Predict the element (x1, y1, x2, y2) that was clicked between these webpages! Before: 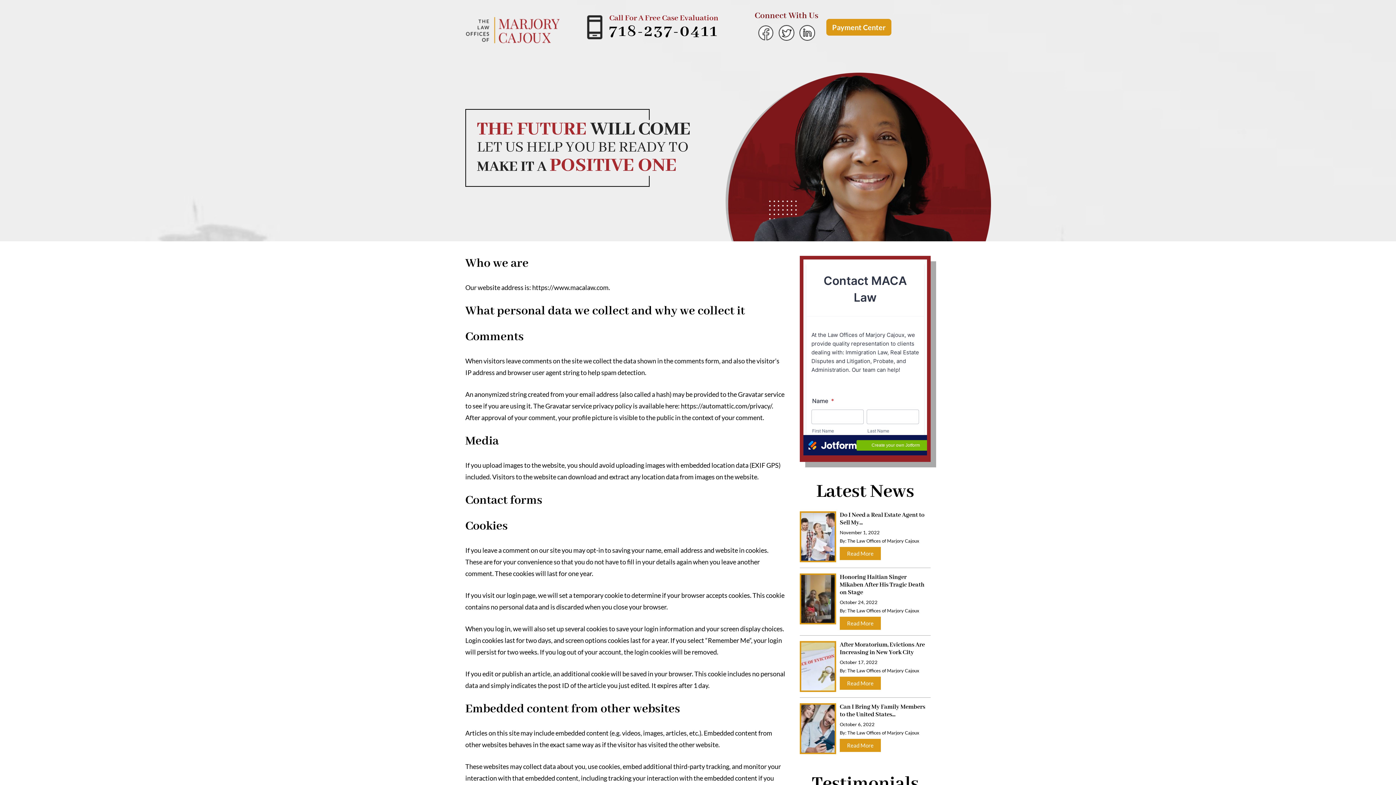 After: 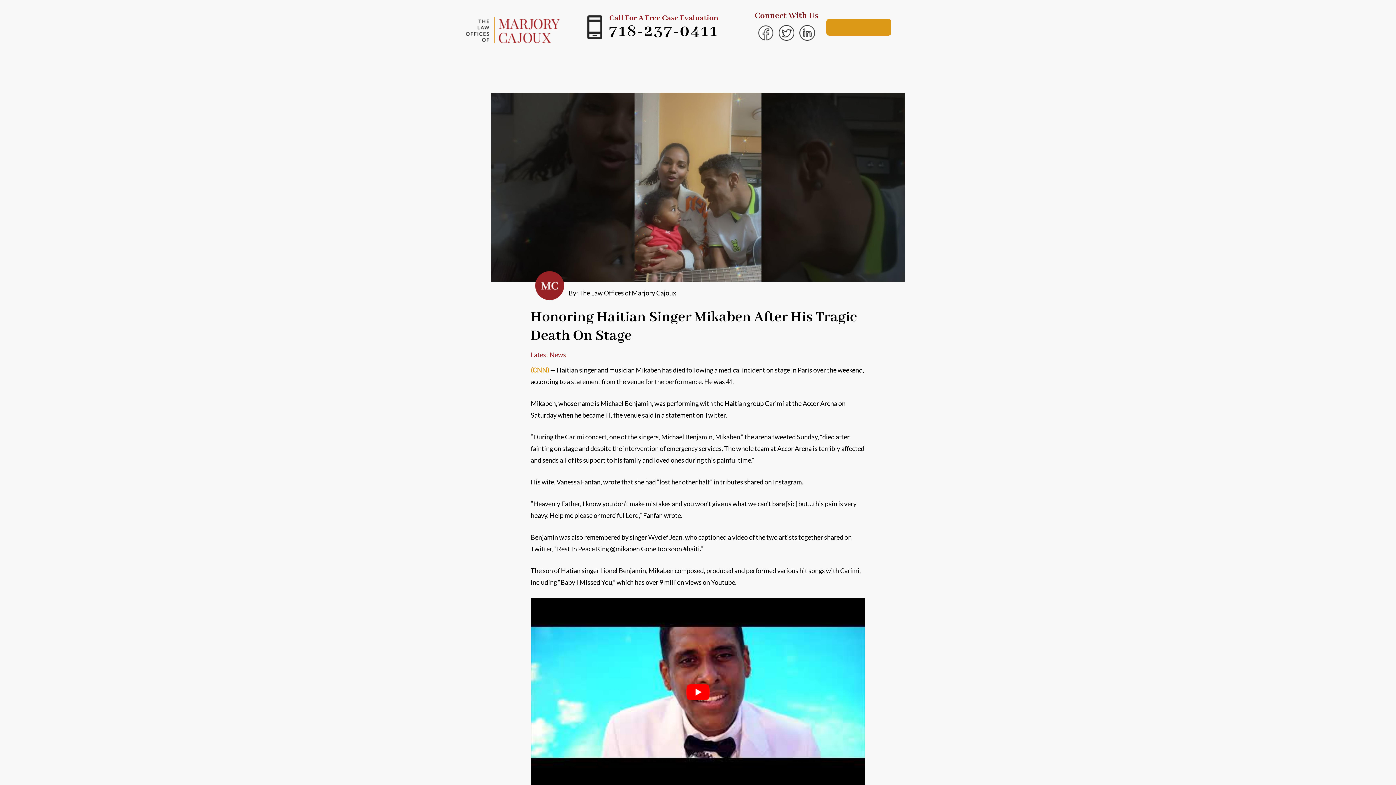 Action: label: Honoring Haitian Singer Mikaben After His Tragic Death on Stage bbox: (840, 573, 924, 596)